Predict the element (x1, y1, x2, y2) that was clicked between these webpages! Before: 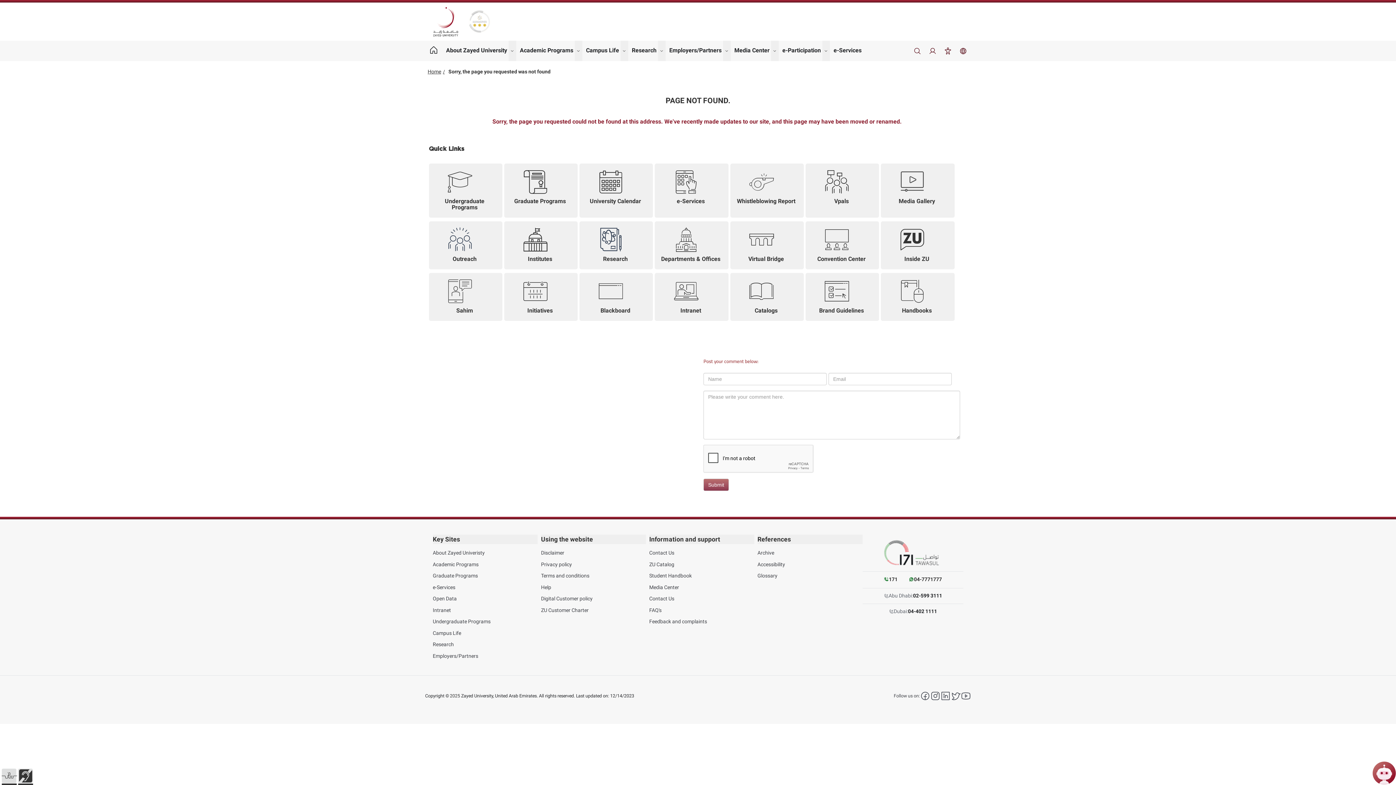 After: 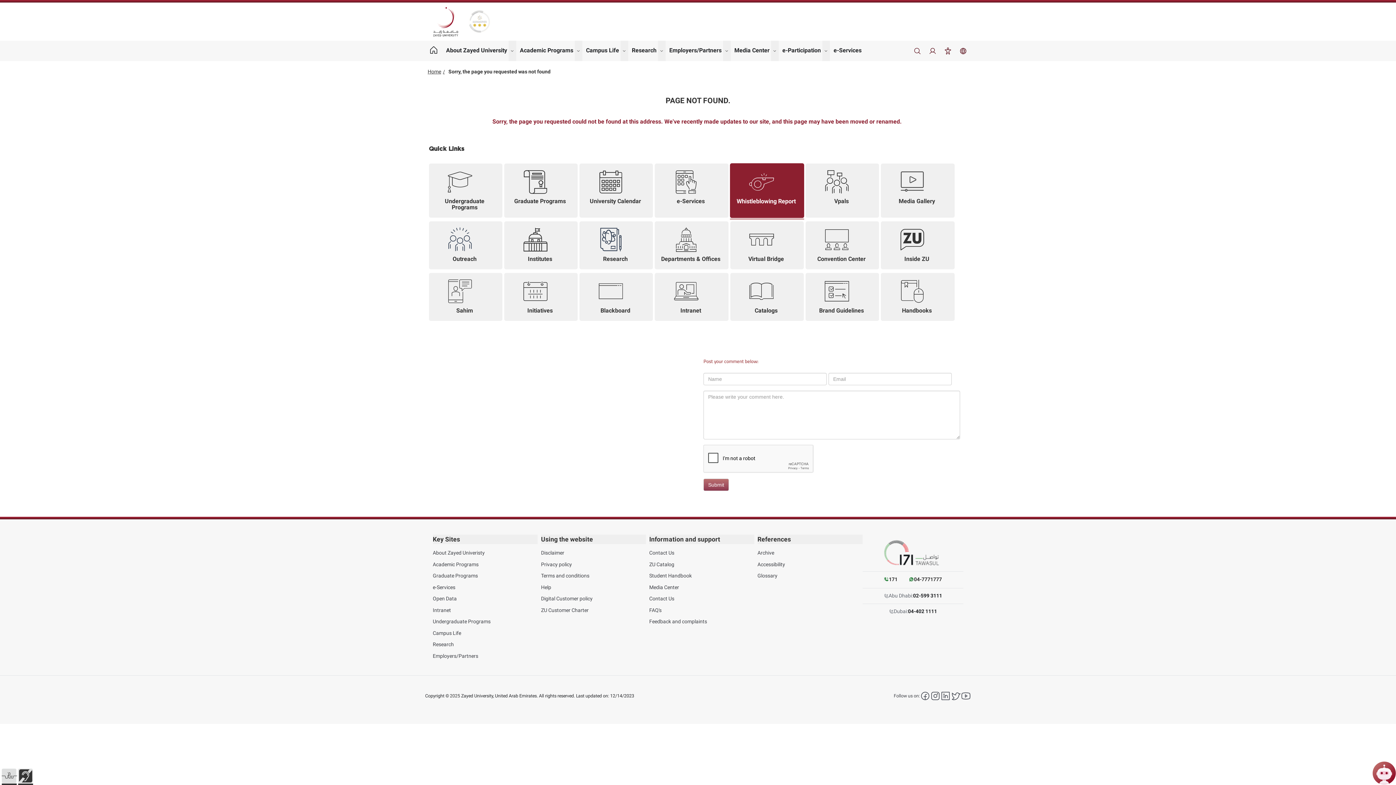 Action: bbox: (730, 163, 804, 217) label: Whistleblowing Report